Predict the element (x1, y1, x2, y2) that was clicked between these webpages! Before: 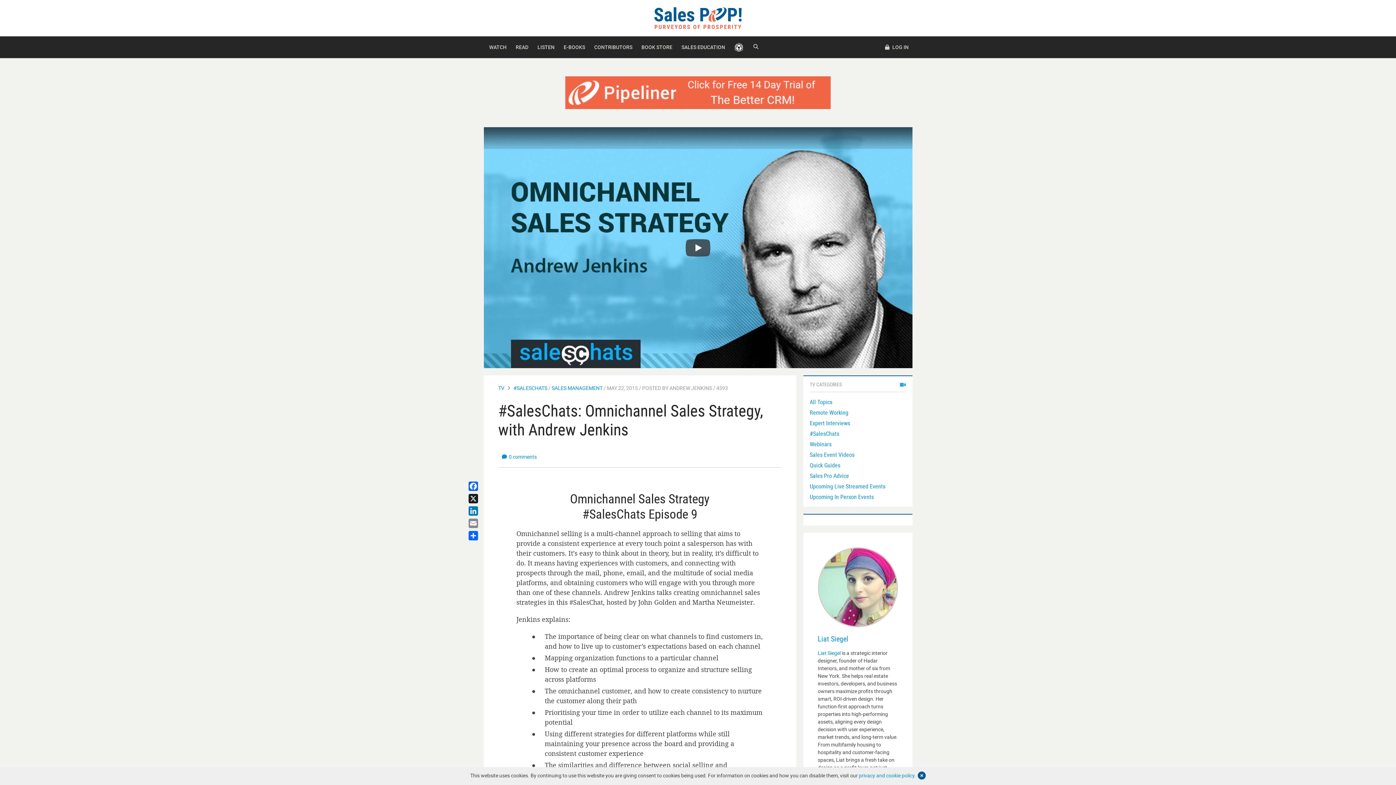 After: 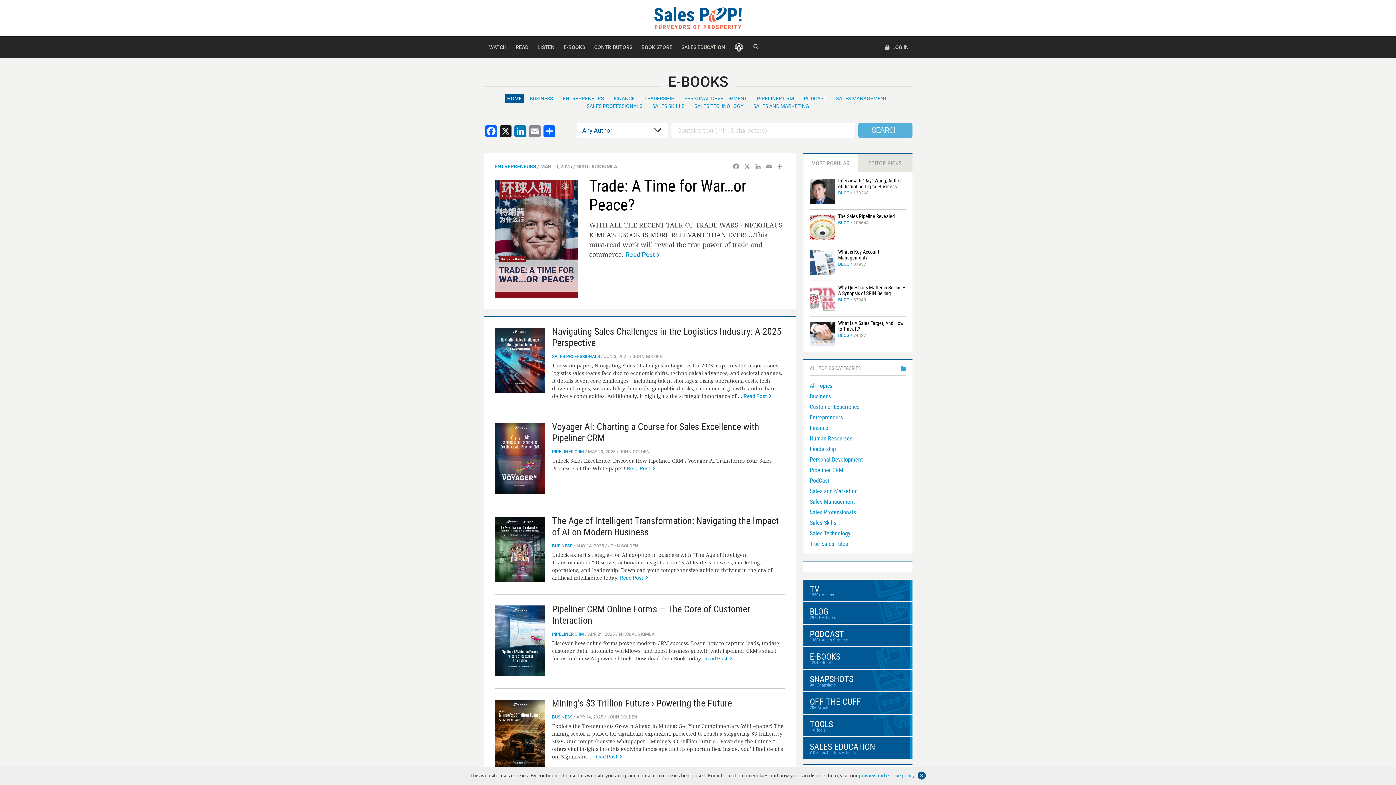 Action: bbox: (560, 36, 588, 58) label: E-BOOKS